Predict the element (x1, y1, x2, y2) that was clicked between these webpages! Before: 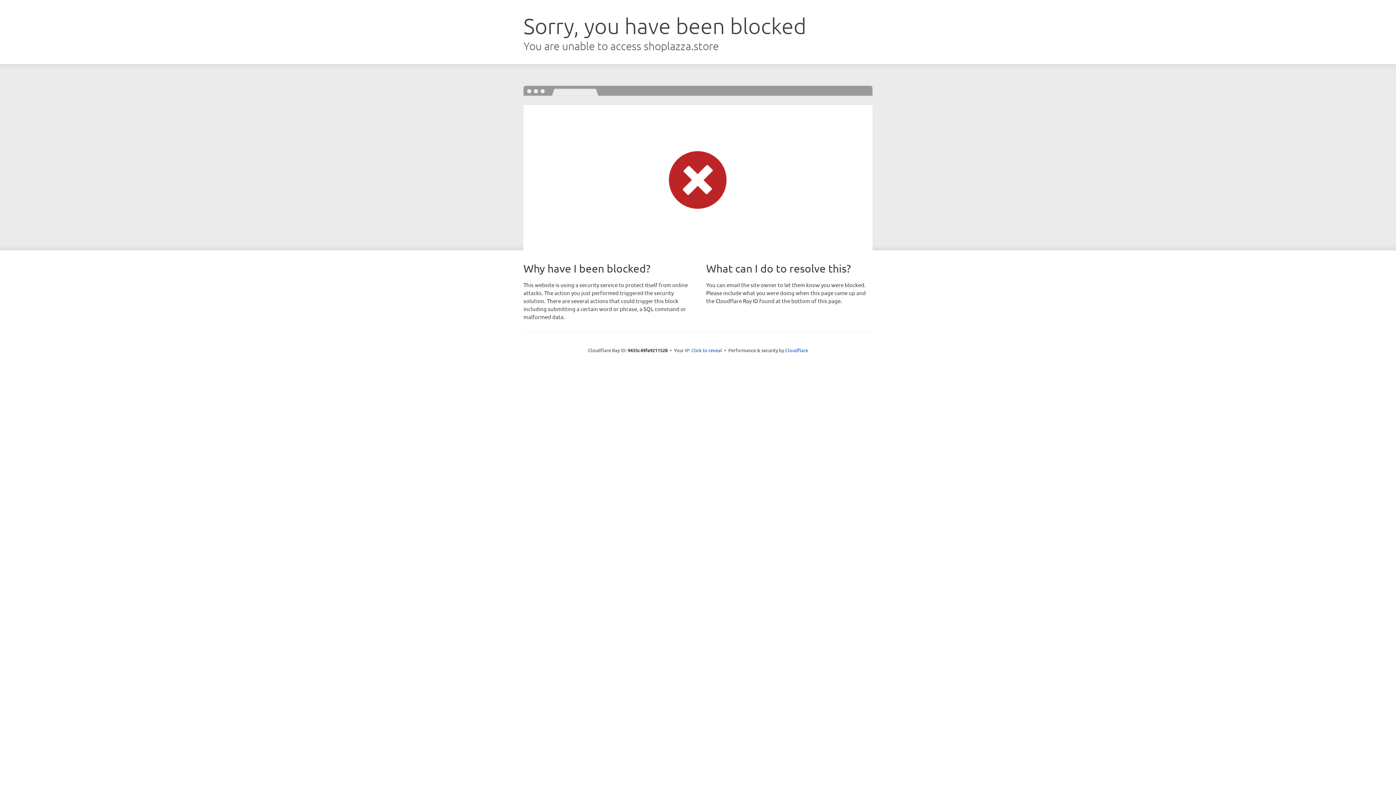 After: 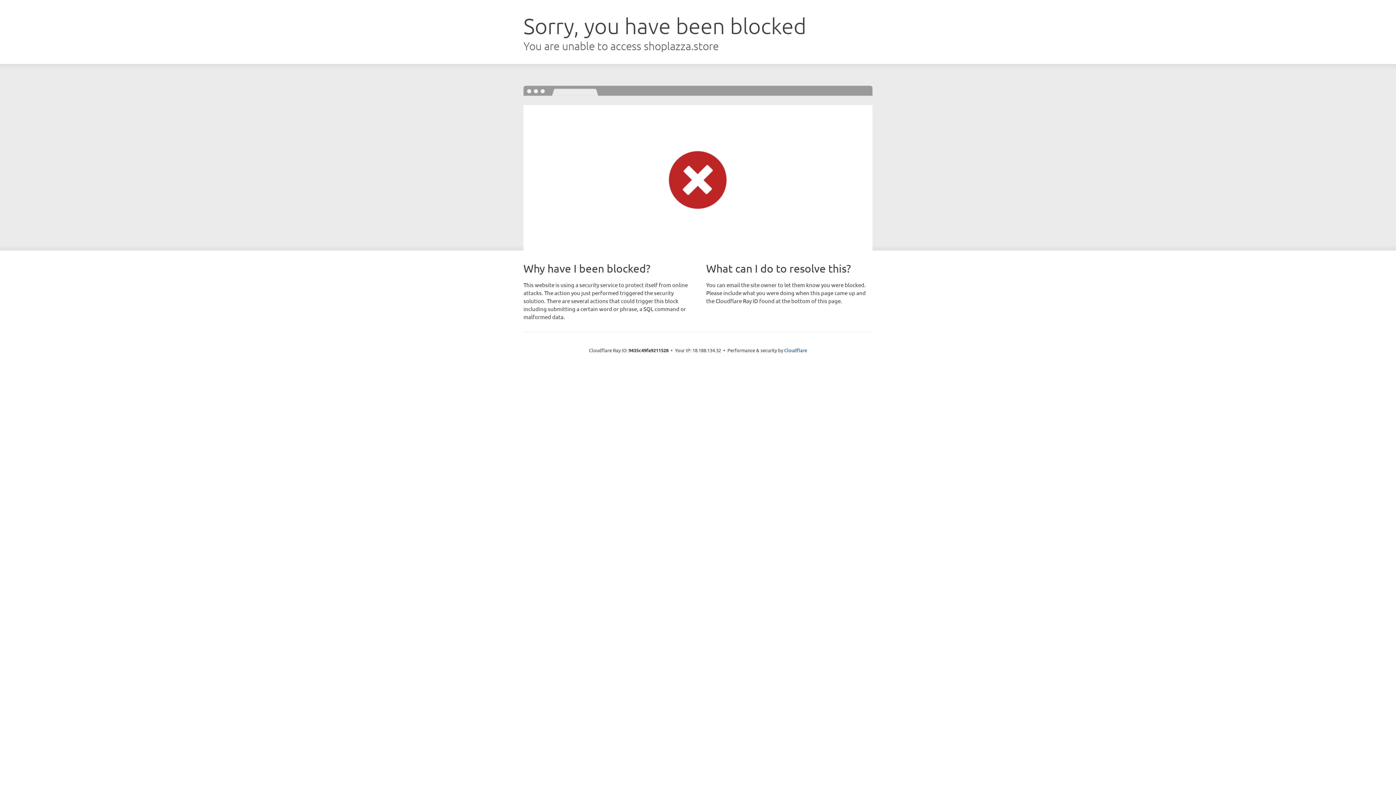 Action: label: Click to reveal bbox: (691, 346, 722, 353)